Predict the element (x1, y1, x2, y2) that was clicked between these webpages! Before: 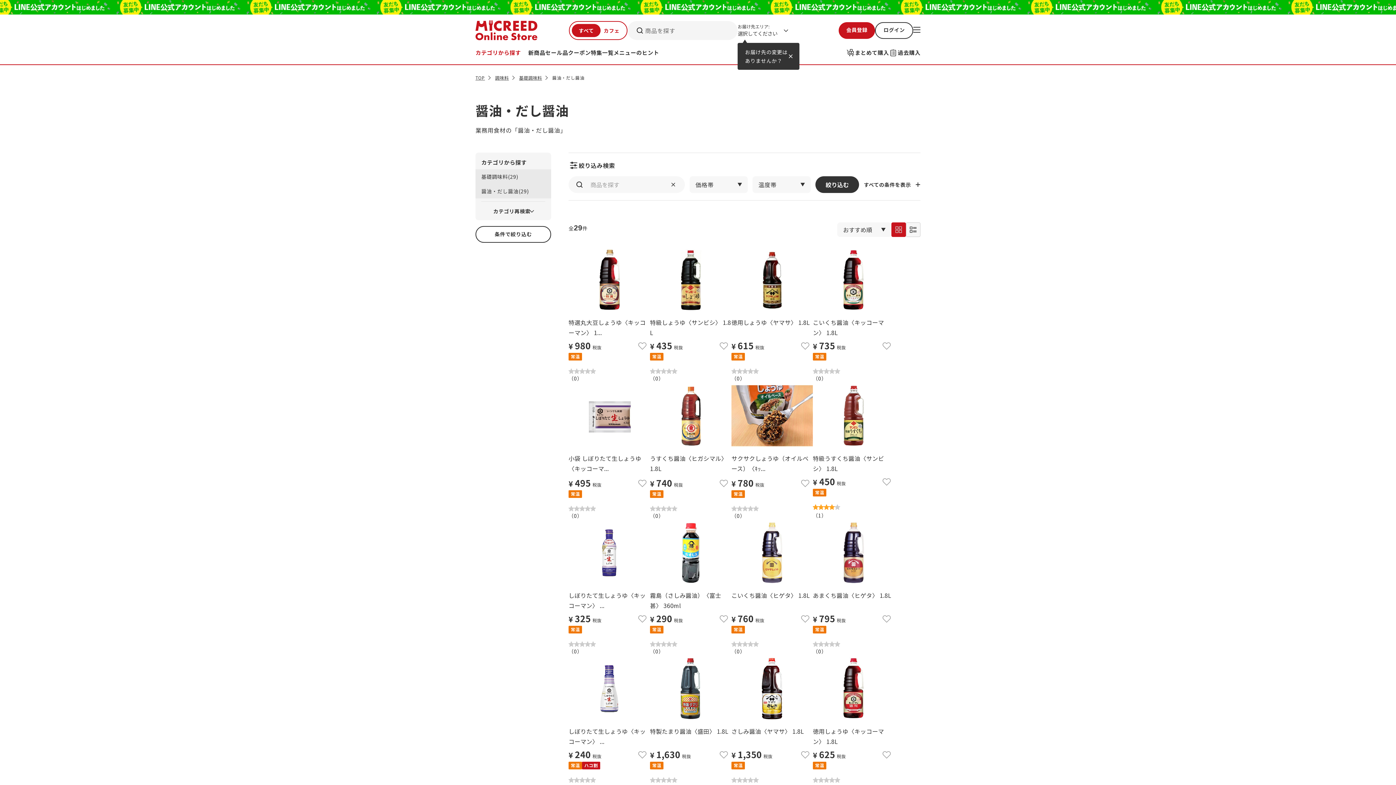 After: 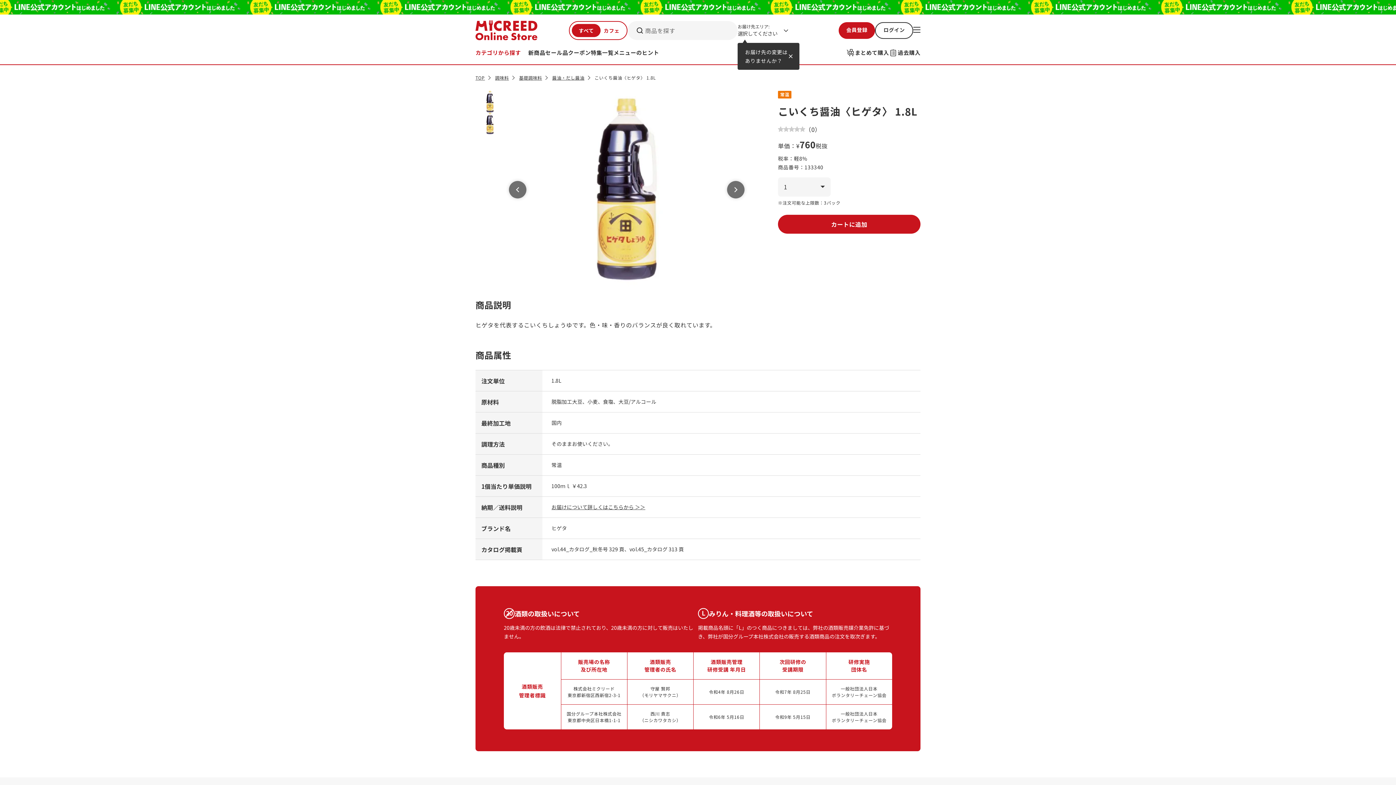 Action: bbox: (731, 586, 813, 600) label: こいくち醤油〈ヒゲタ〉 1.8L